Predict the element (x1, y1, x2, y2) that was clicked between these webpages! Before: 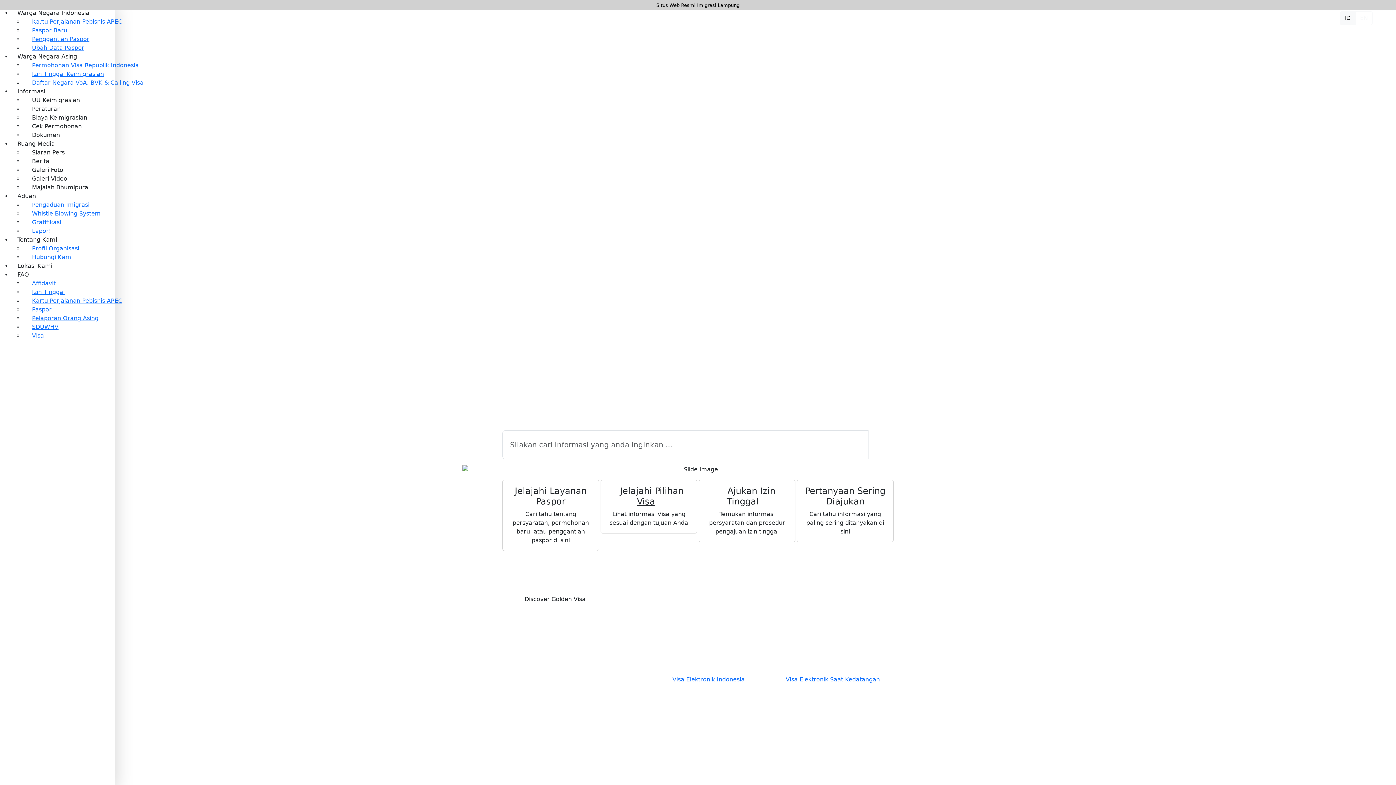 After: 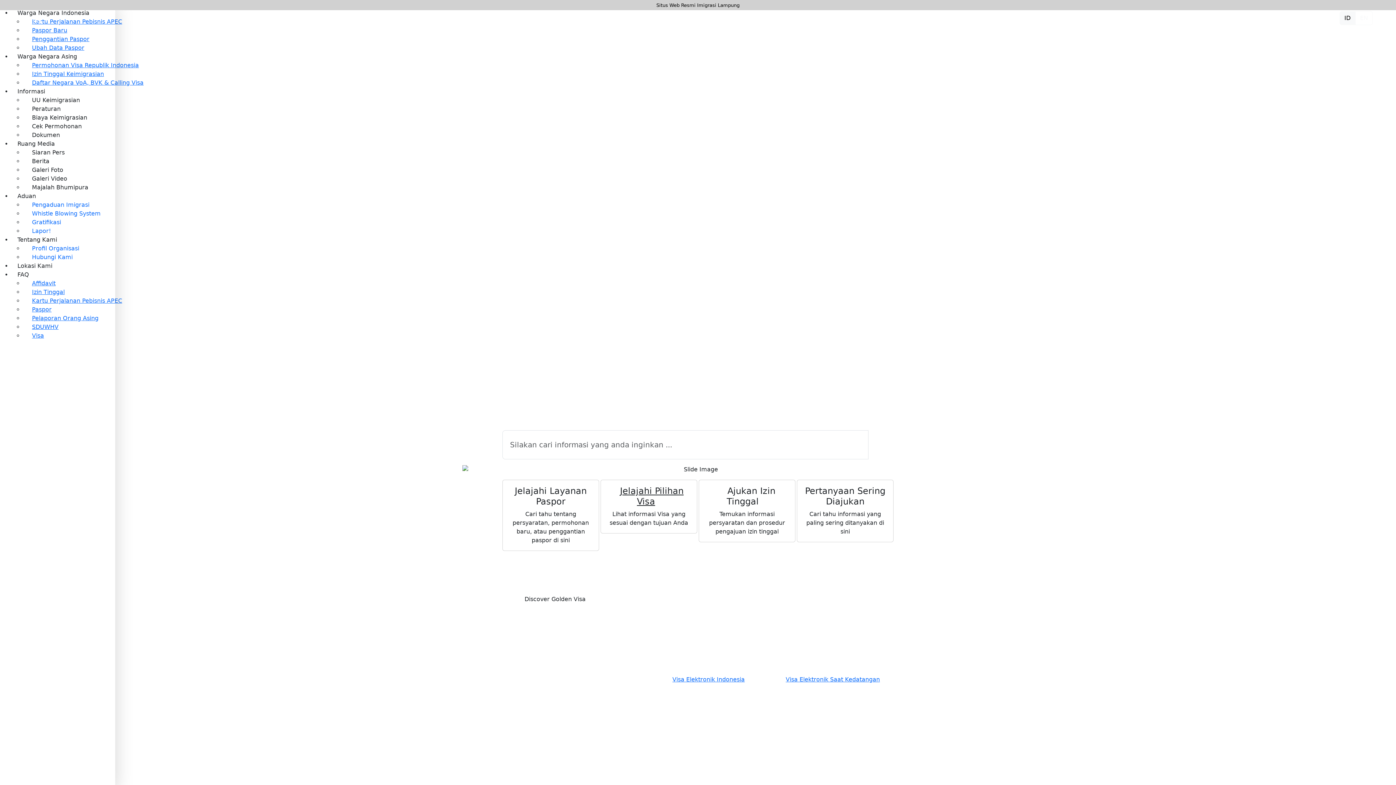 Action: label: EN bbox: (1355, 11, 1373, 25)